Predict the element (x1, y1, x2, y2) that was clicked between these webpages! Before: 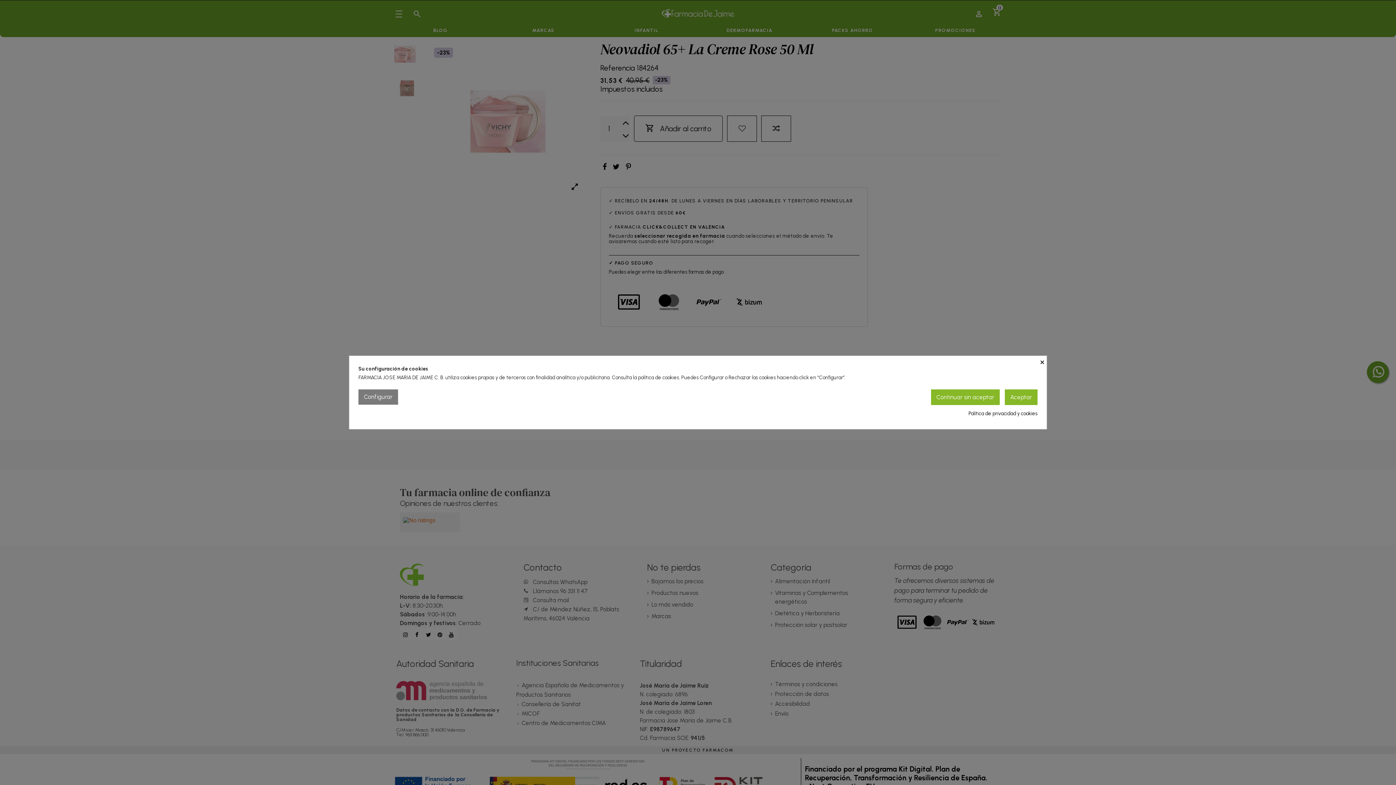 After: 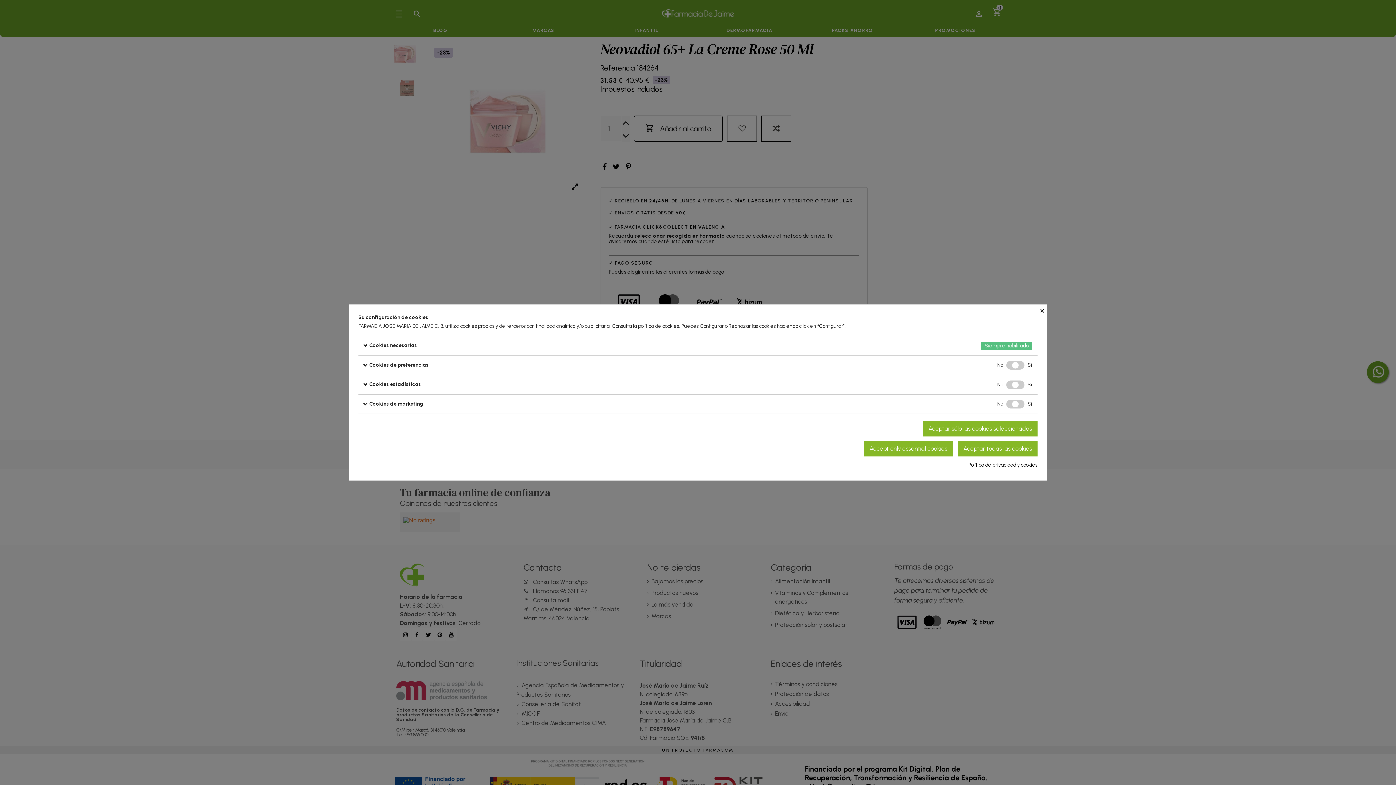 Action: label: Configurar bbox: (358, 389, 398, 404)